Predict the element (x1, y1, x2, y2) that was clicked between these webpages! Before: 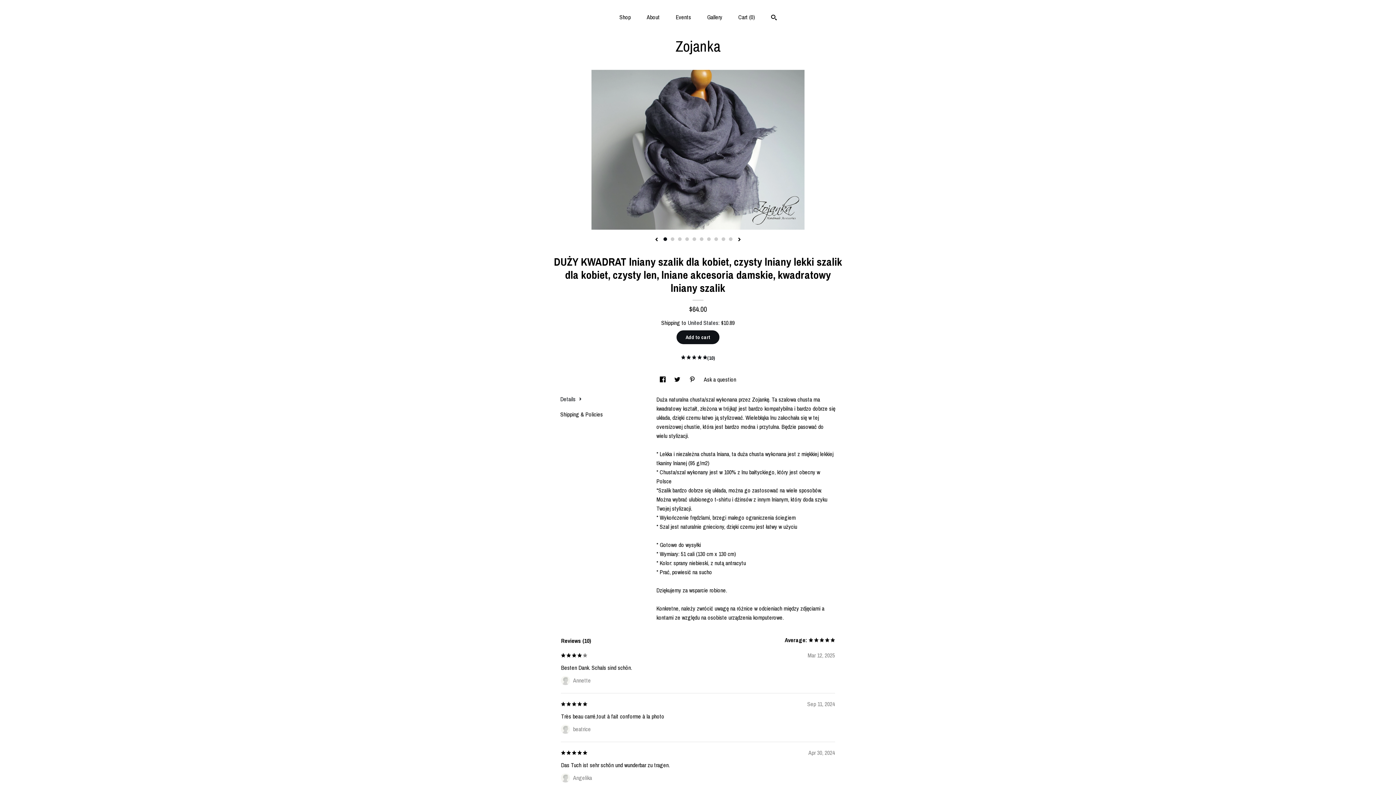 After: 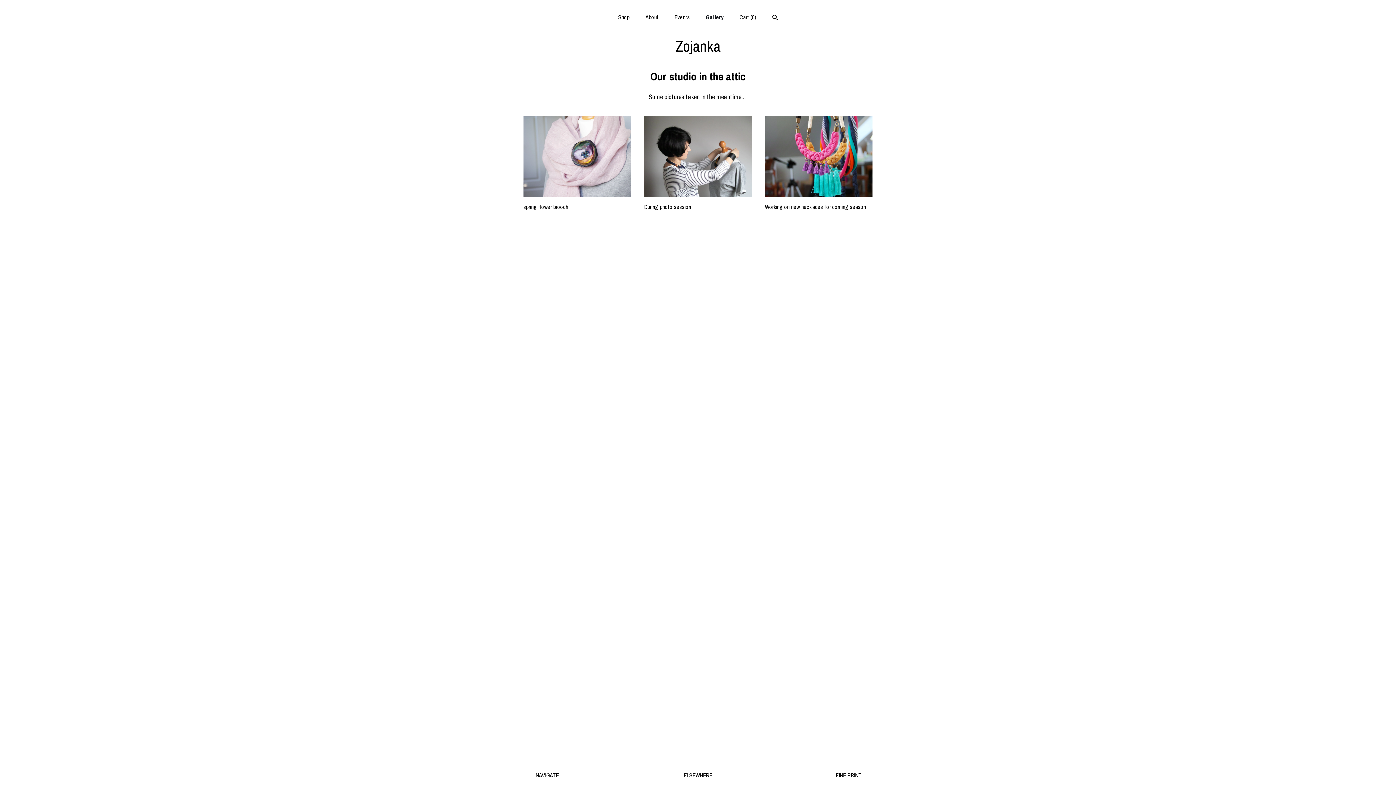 Action: bbox: (707, 13, 722, 21) label: Gallery